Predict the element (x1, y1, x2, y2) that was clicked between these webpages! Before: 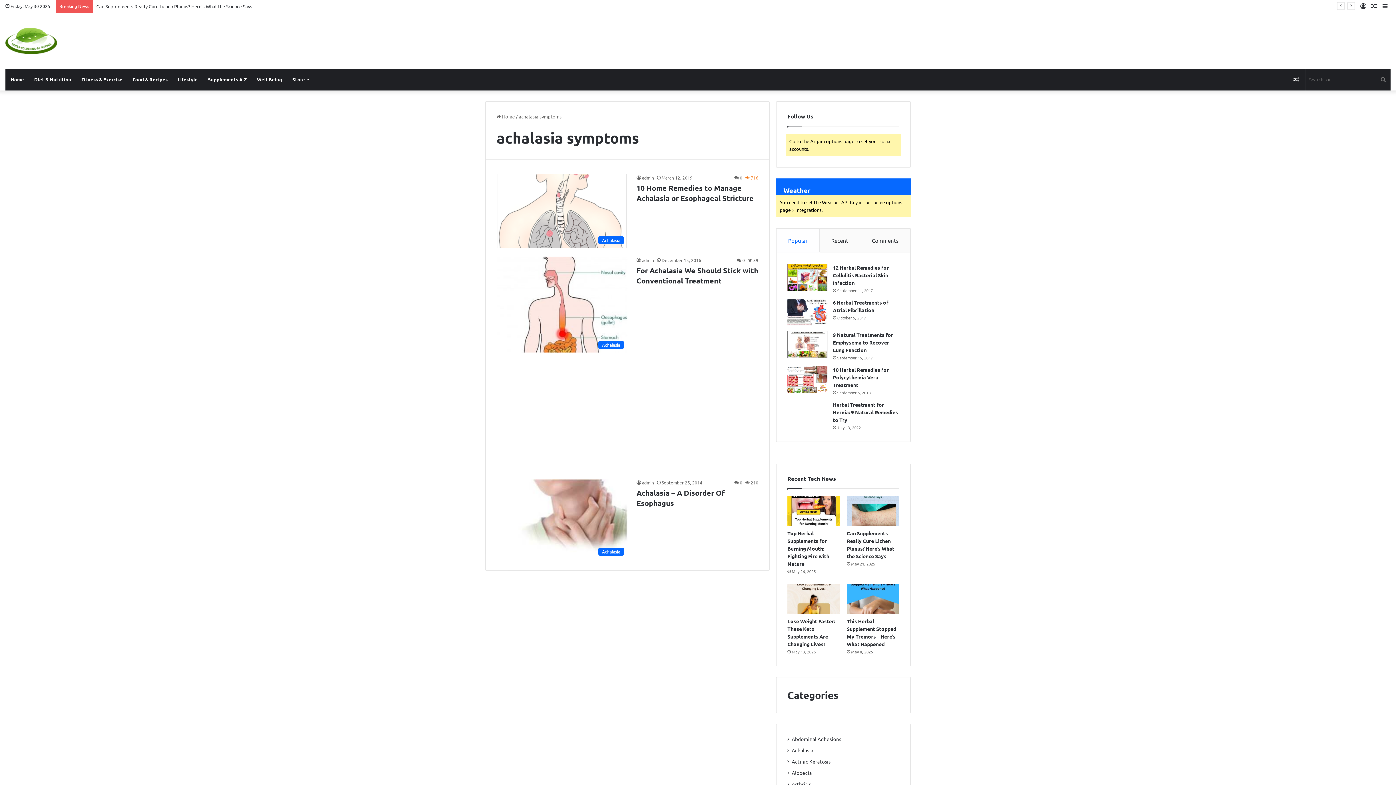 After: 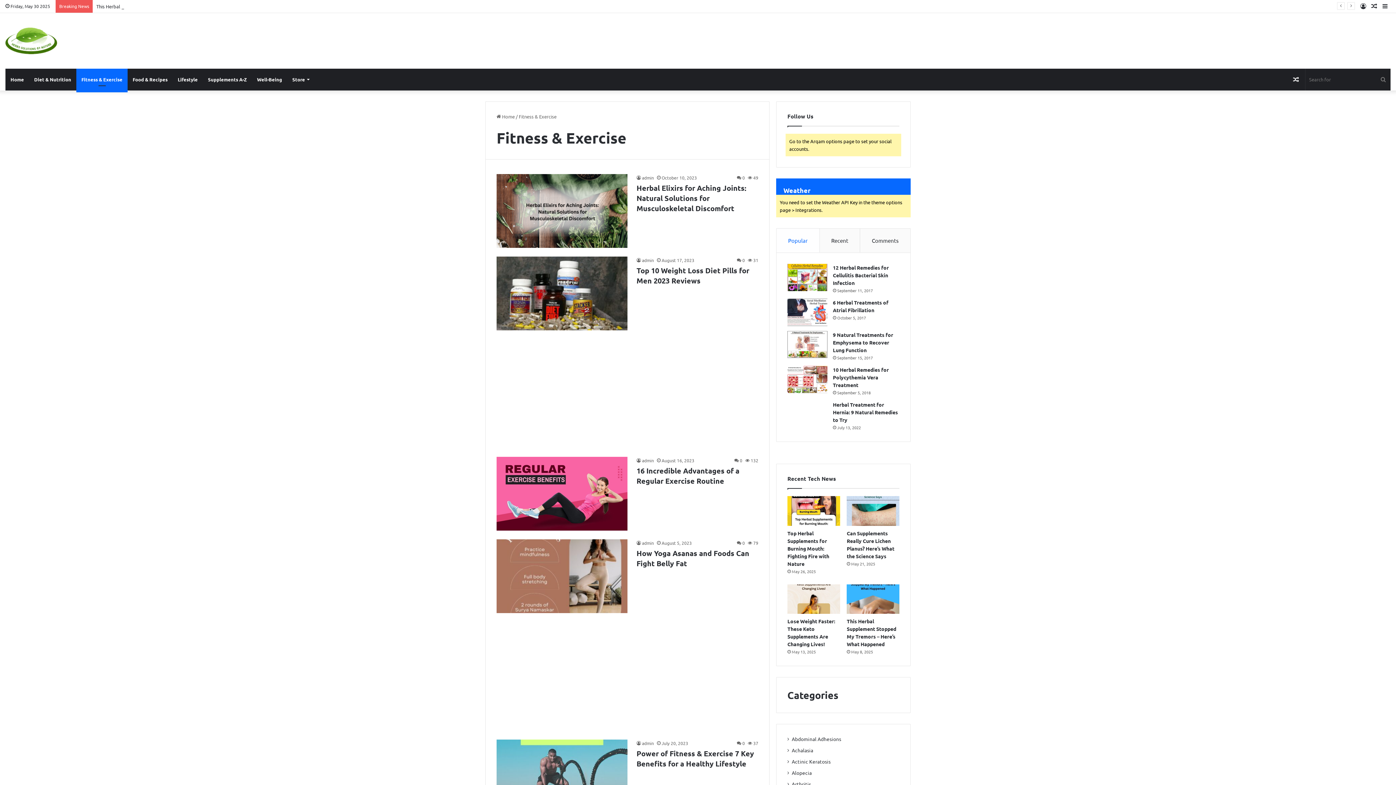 Action: label: Fitness & Exercise bbox: (76, 68, 127, 90)